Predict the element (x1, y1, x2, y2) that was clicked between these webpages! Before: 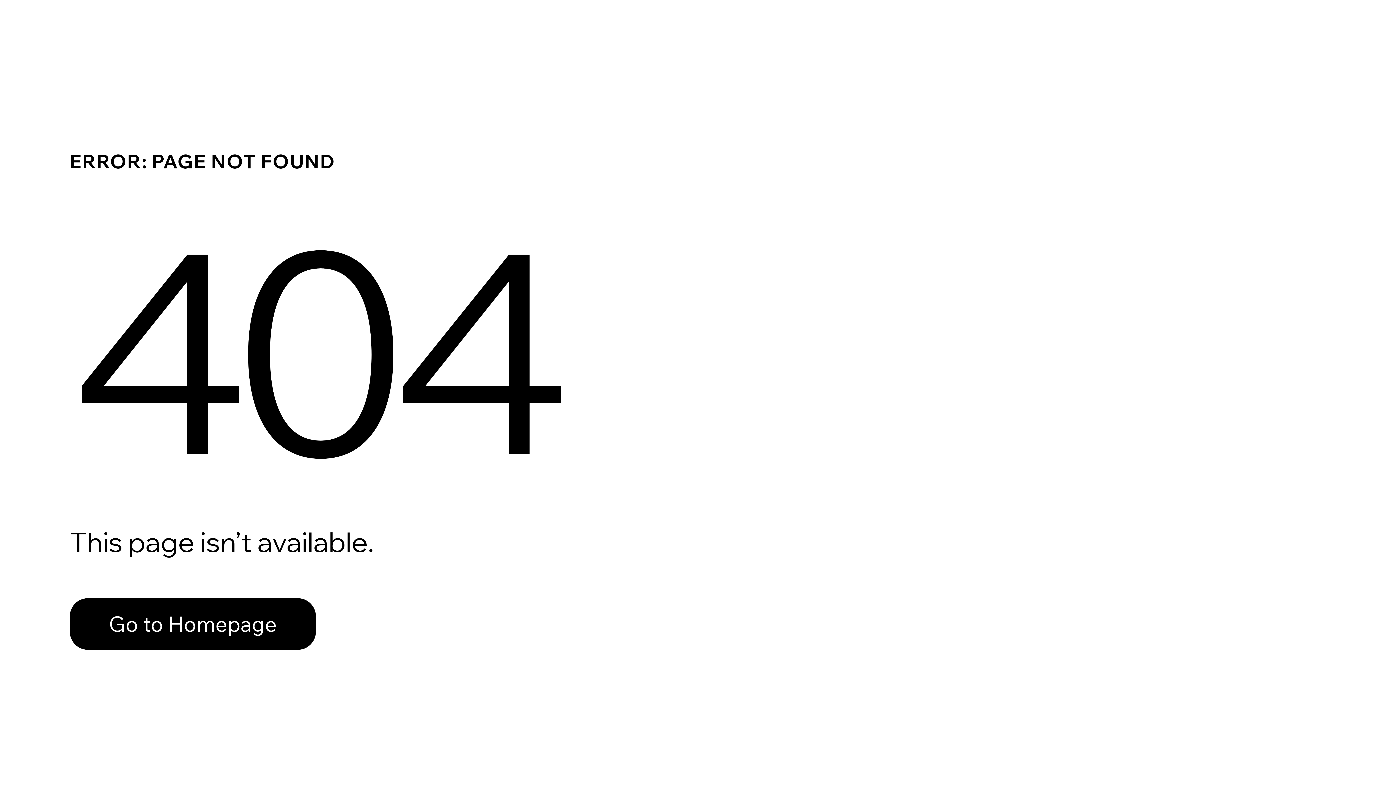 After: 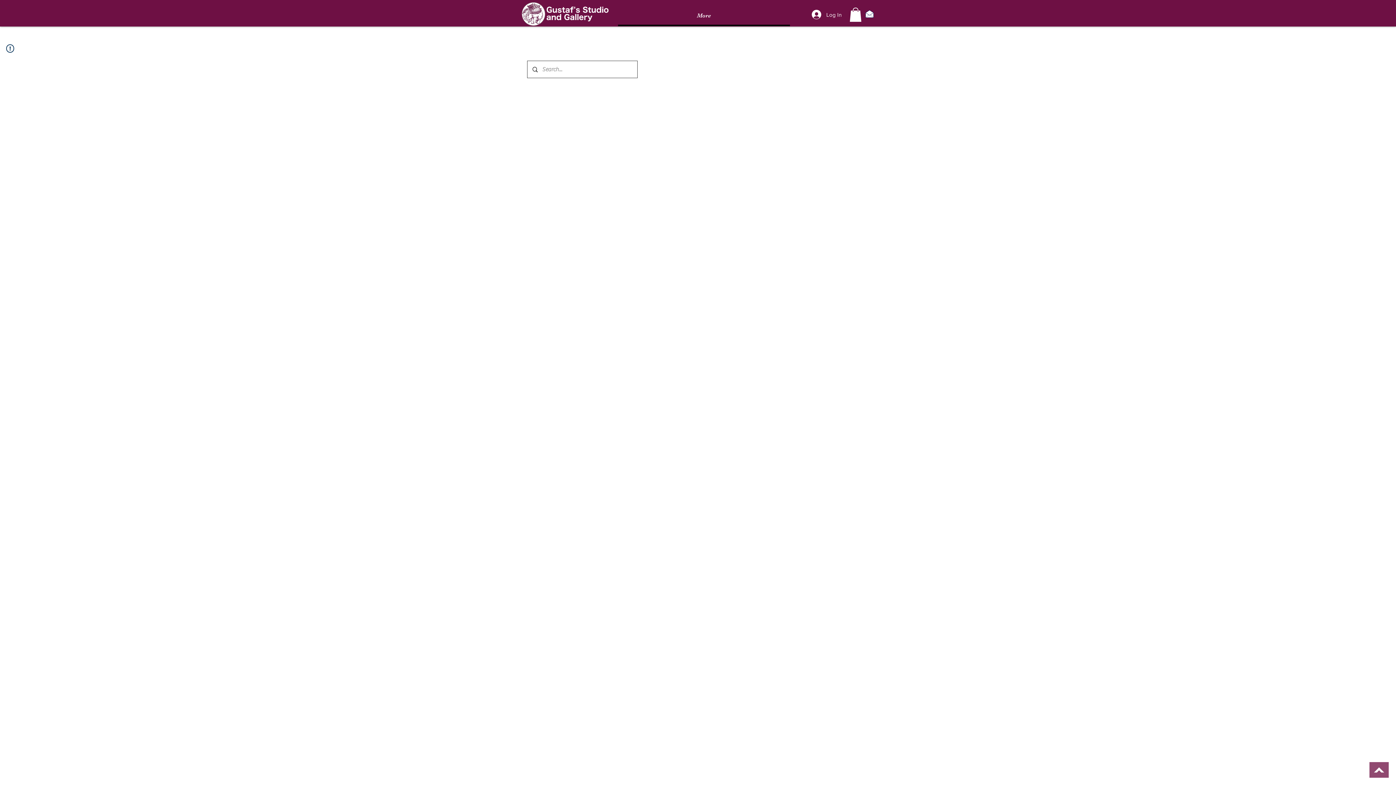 Action: label: Go to Homepage bbox: (69, 582, 768, 659)